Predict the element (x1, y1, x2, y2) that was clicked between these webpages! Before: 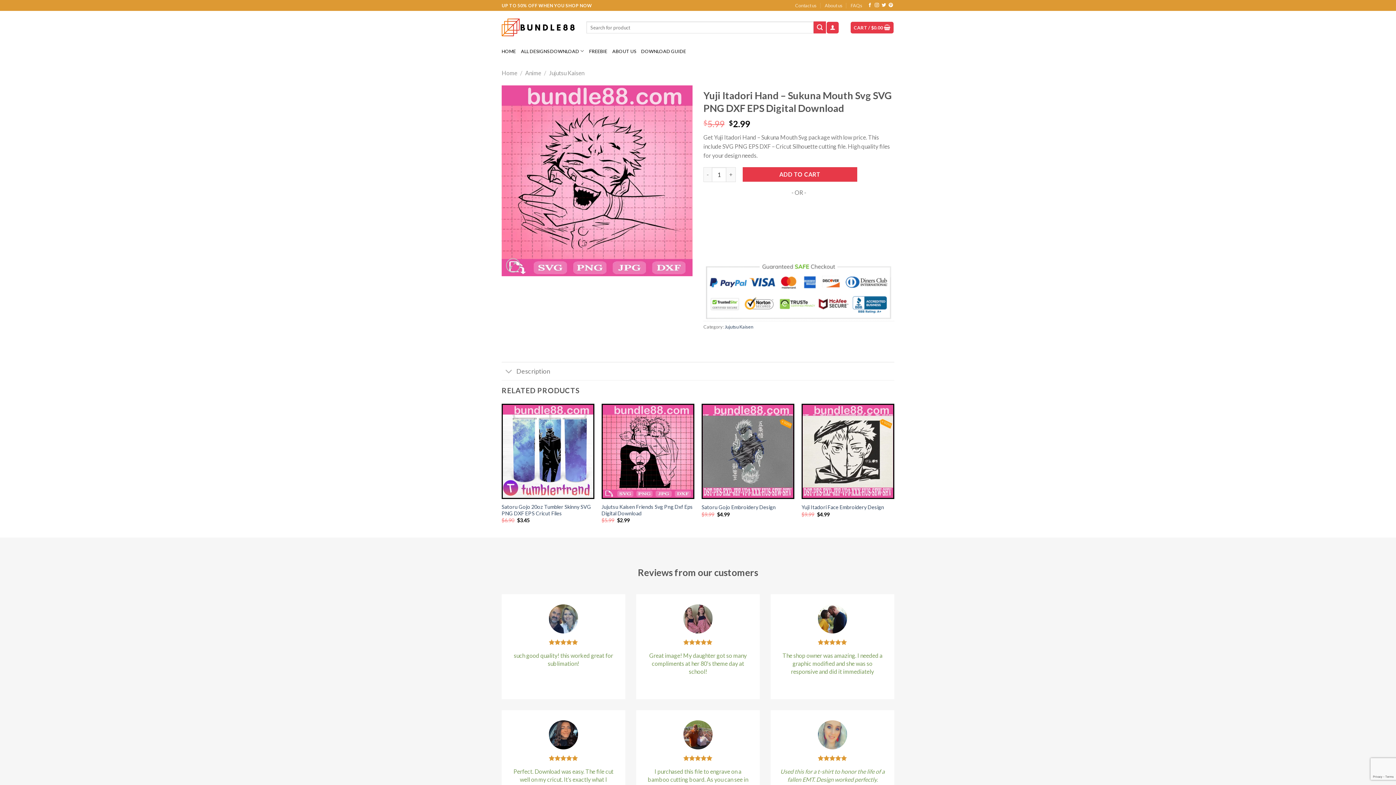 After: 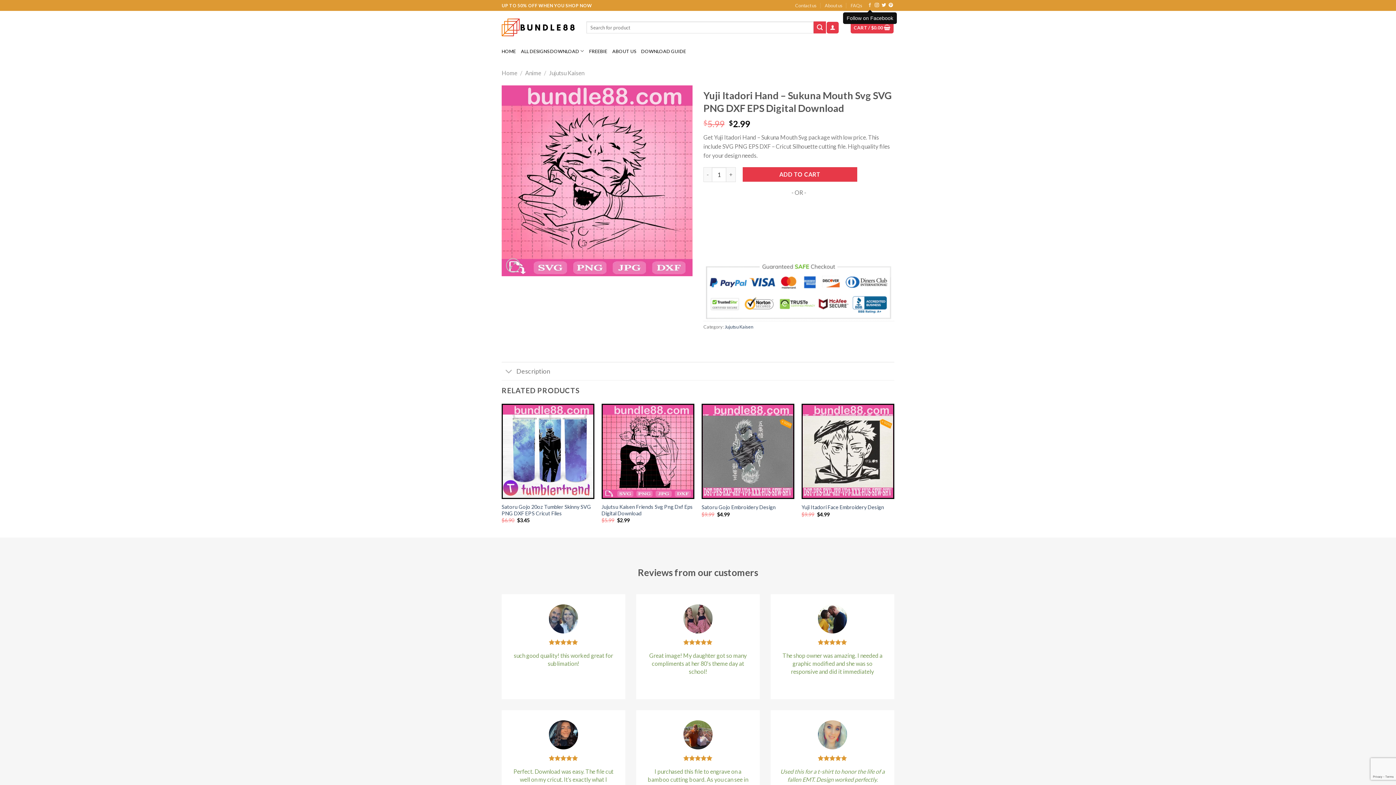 Action: bbox: (867, 3, 872, 8) label: Follow on Facebook